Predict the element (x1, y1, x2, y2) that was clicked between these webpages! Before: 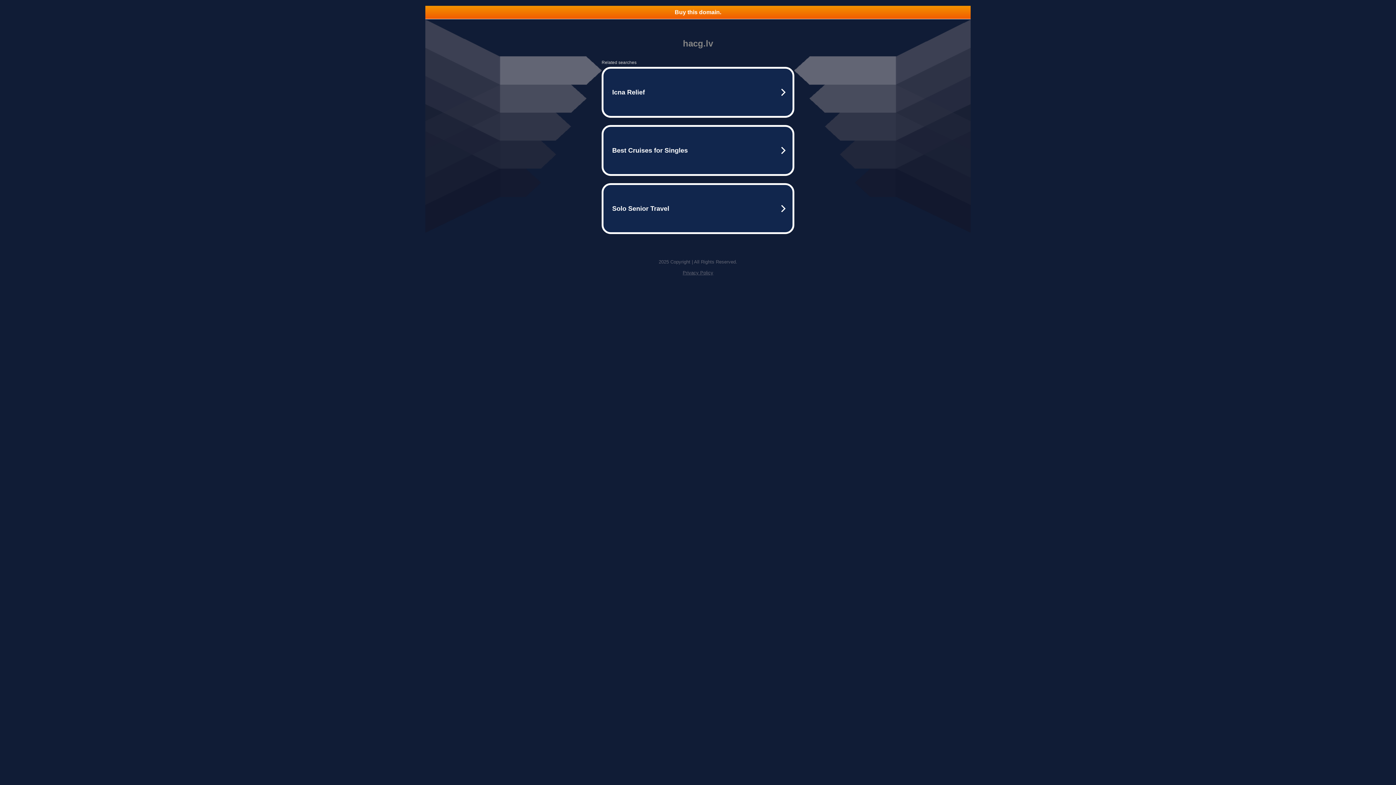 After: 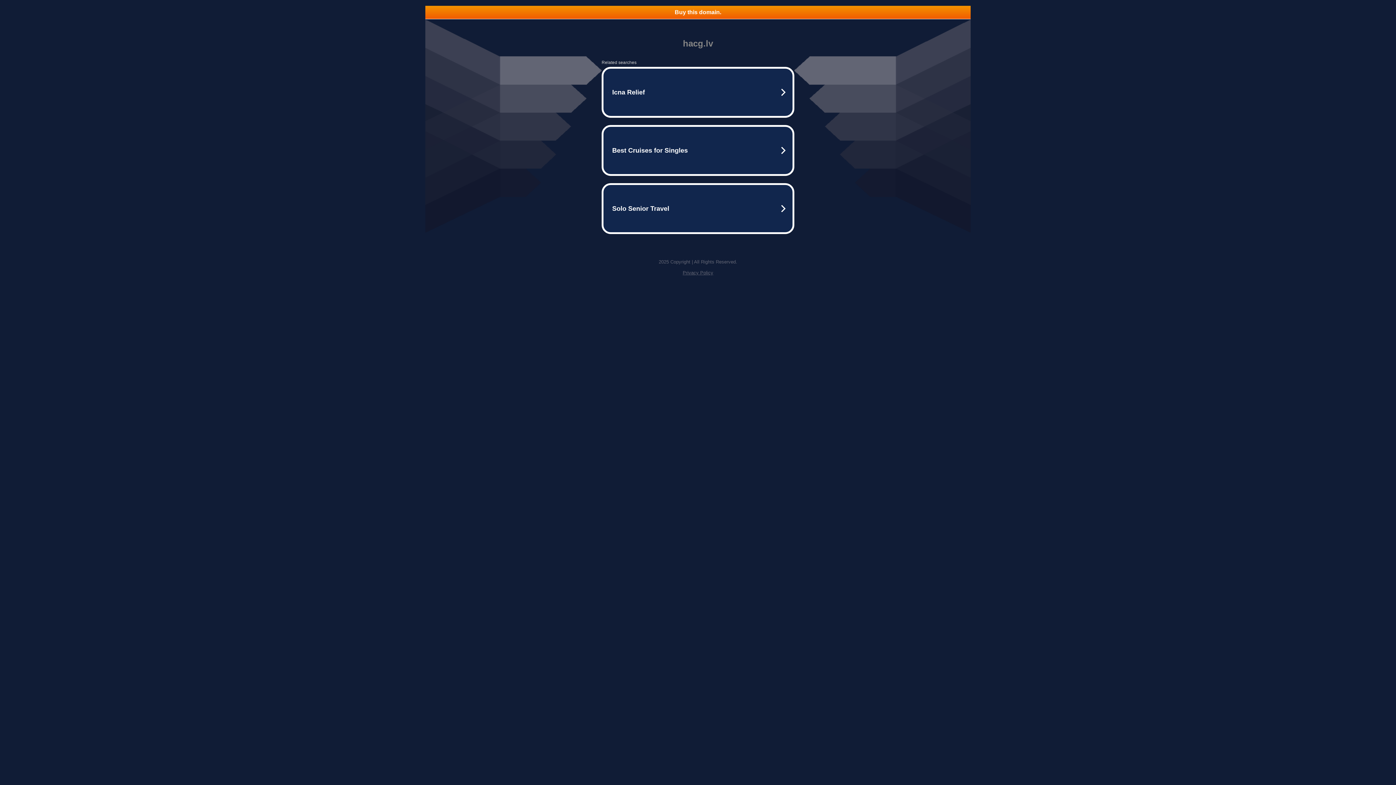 Action: bbox: (425, 5, 970, 18) label: Buy this domain.